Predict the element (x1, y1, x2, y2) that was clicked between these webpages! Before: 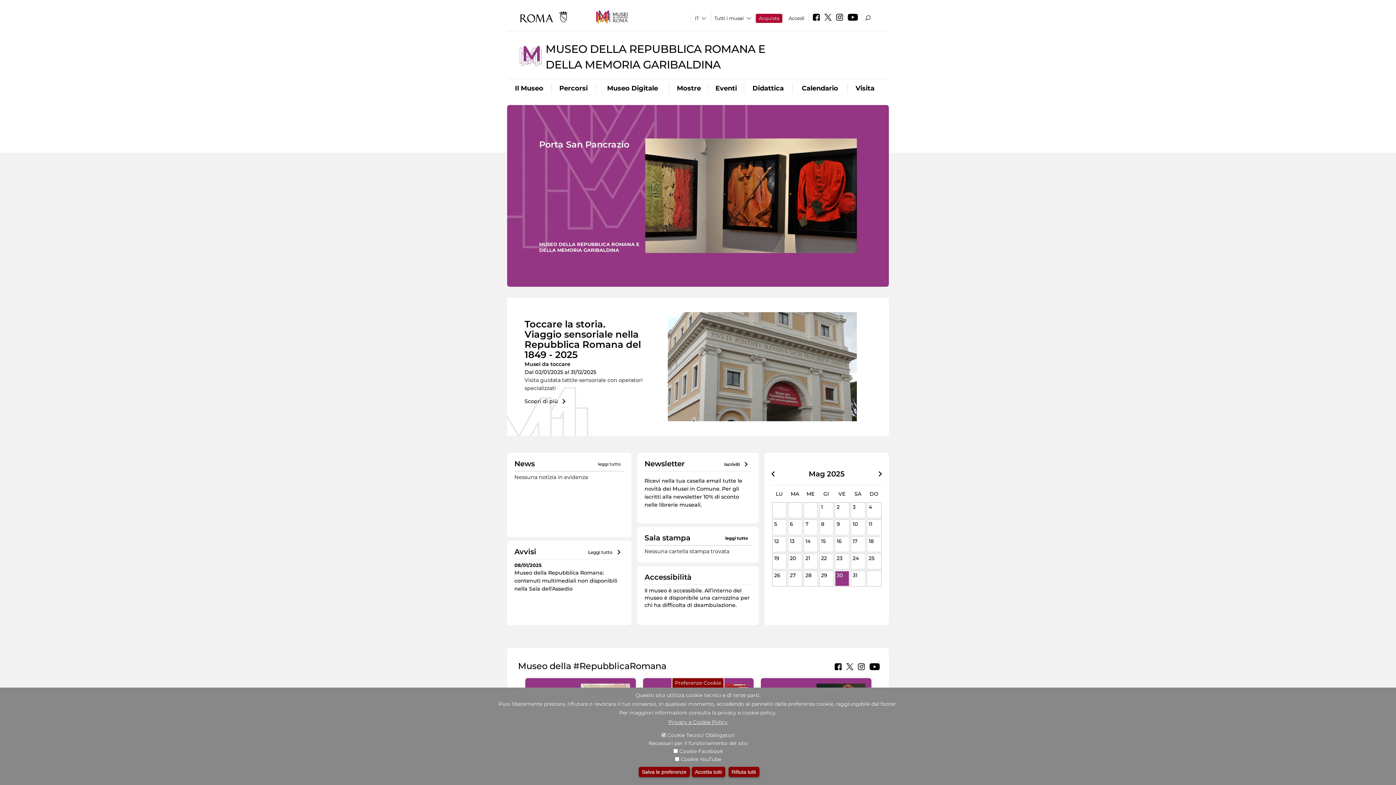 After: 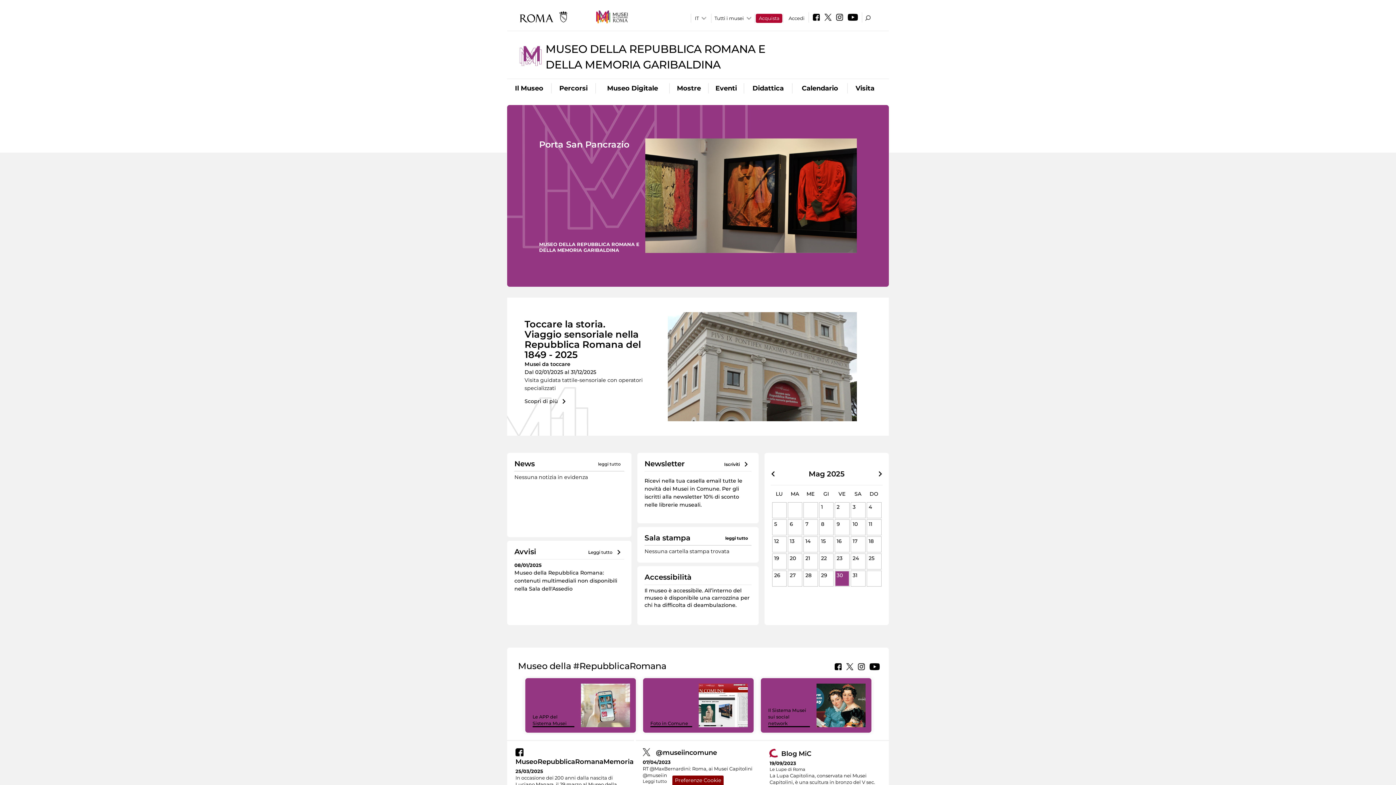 Action: label: Salva le preferenze bbox: (638, 767, 690, 777)